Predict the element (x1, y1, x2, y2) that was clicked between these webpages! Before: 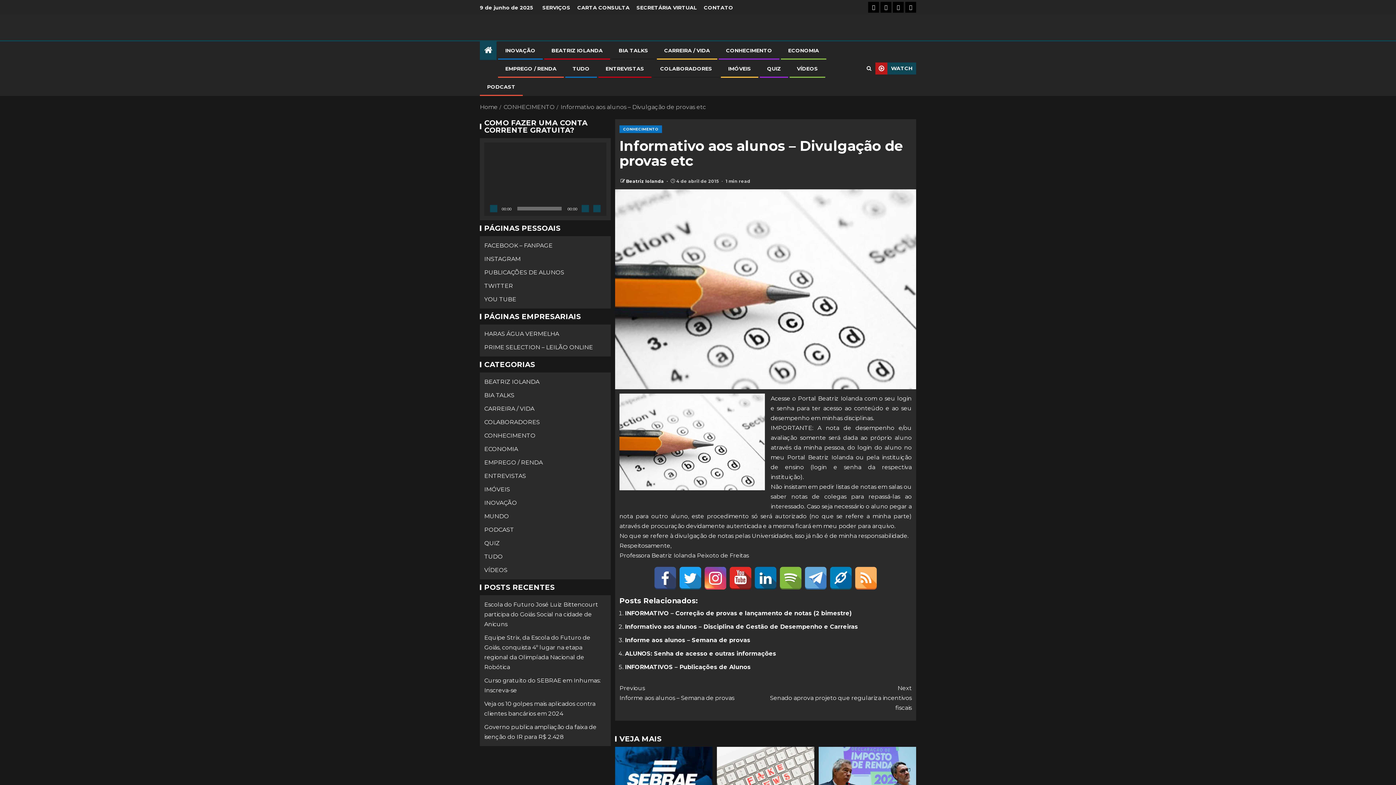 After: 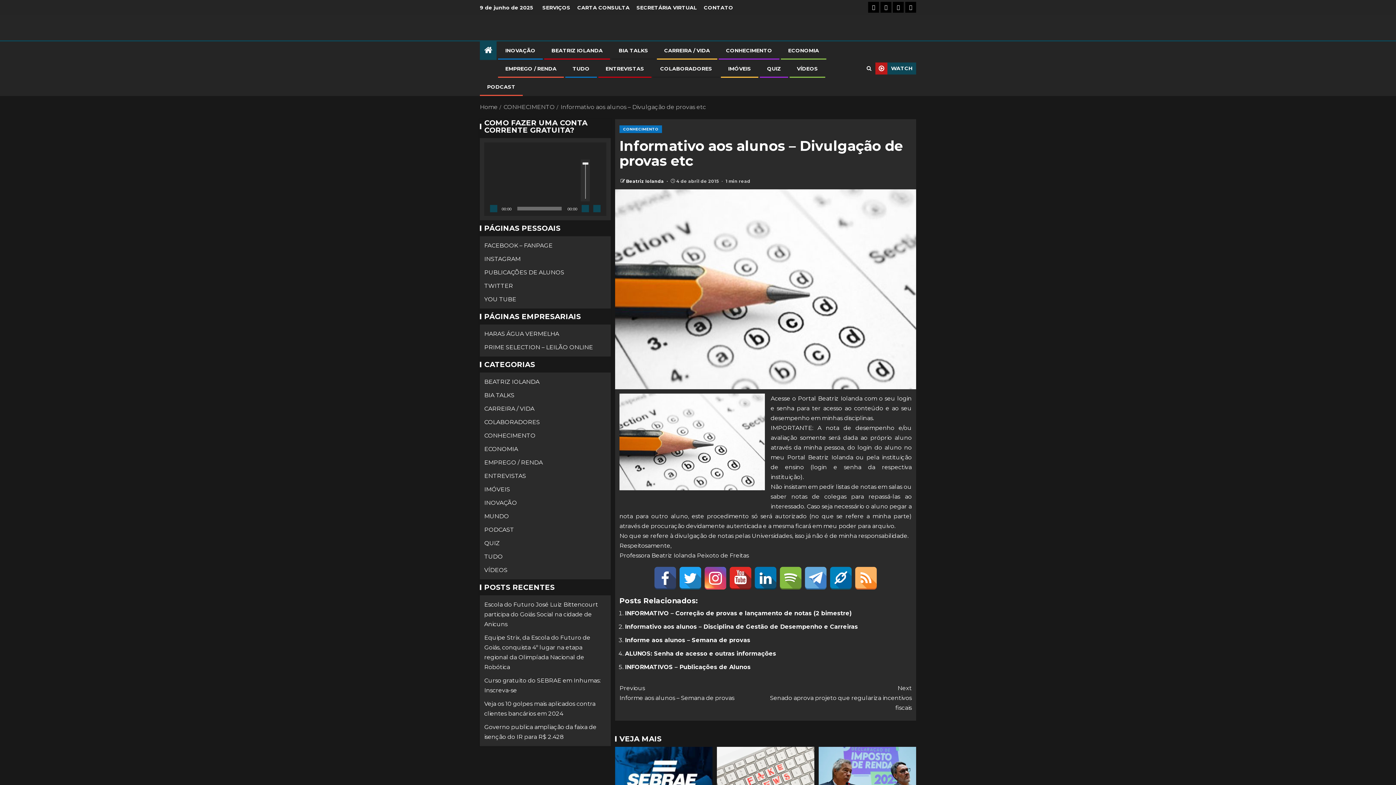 Action: label: Mudo bbox: (581, 205, 589, 212)